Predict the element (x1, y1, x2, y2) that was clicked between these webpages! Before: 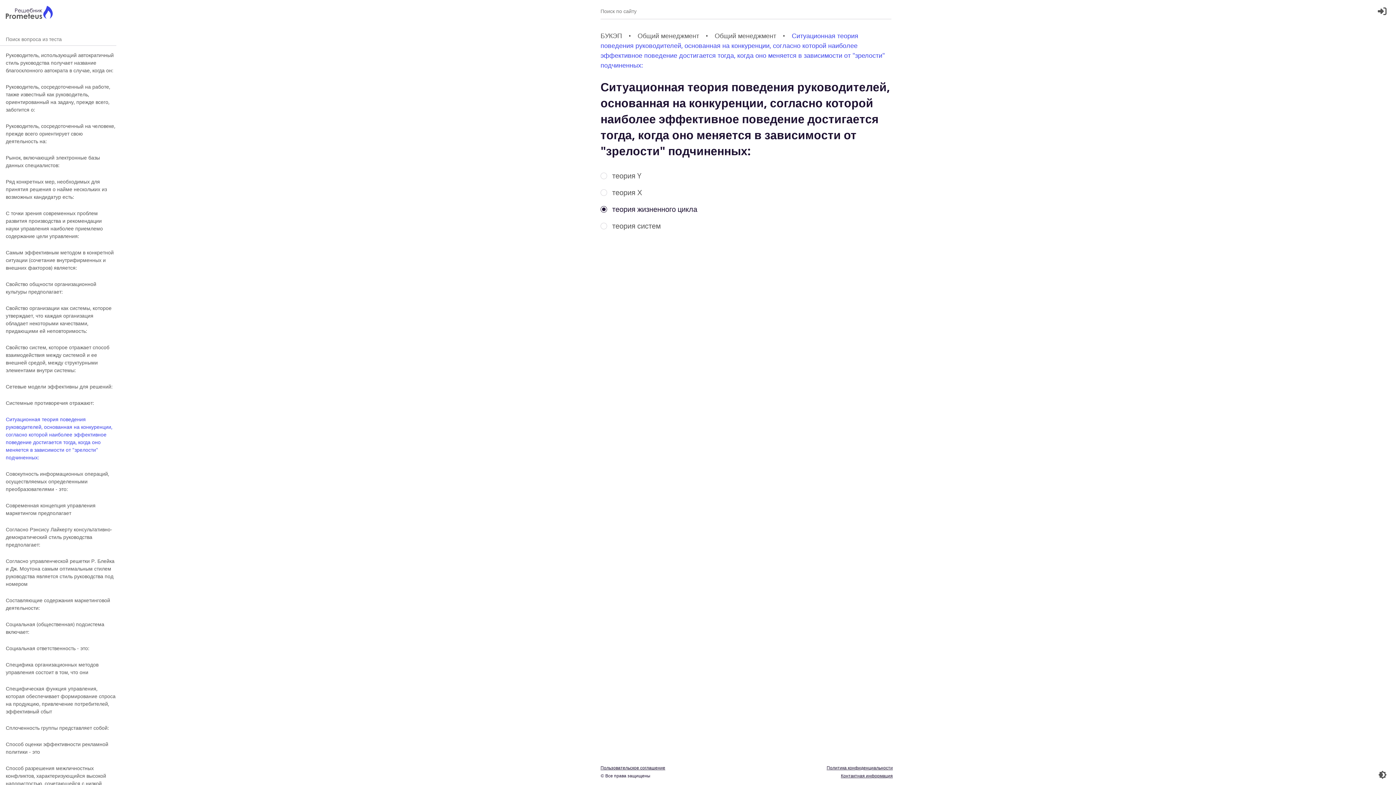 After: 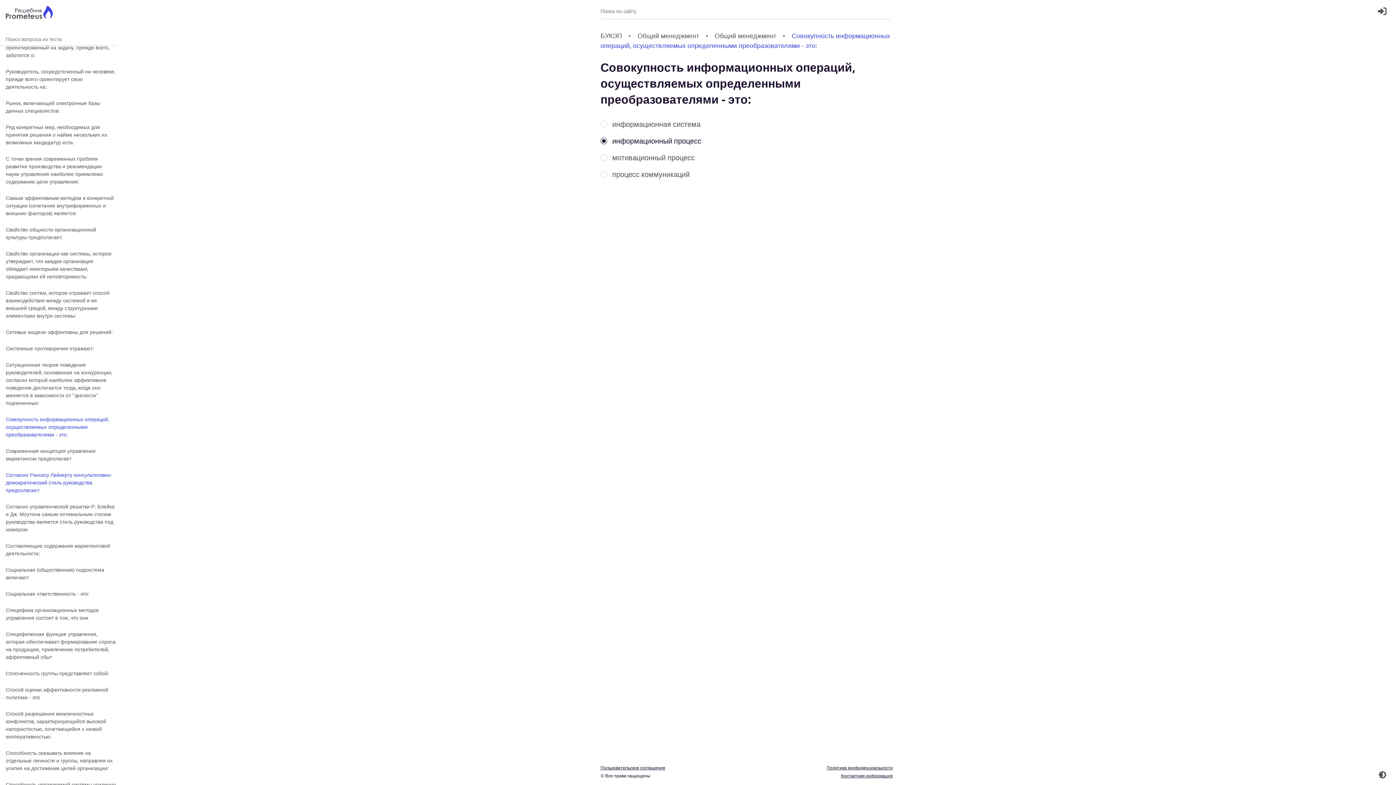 Action: label: Совокупность информационных операций, осуществляемых определенными преобразователями - это: bbox: (5, 470, 116, 493)